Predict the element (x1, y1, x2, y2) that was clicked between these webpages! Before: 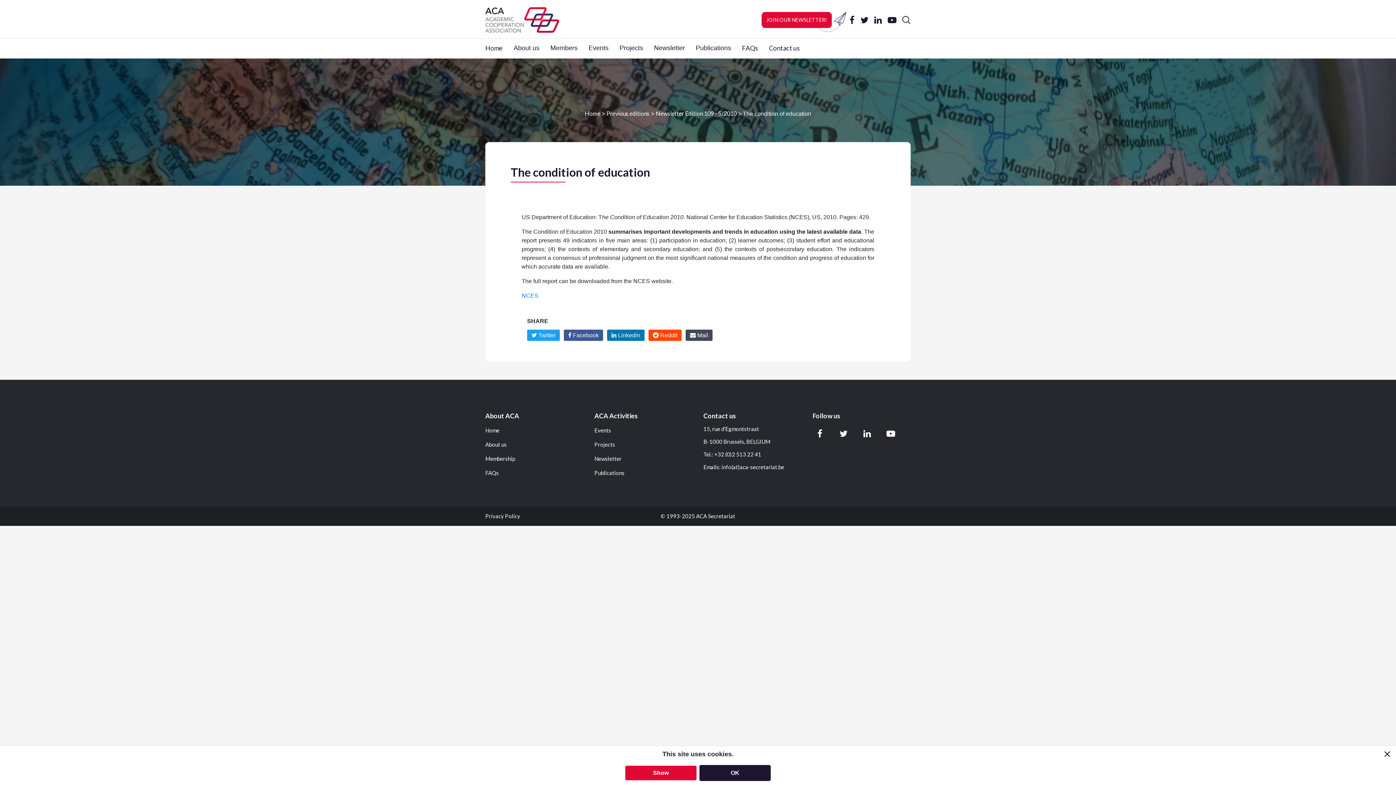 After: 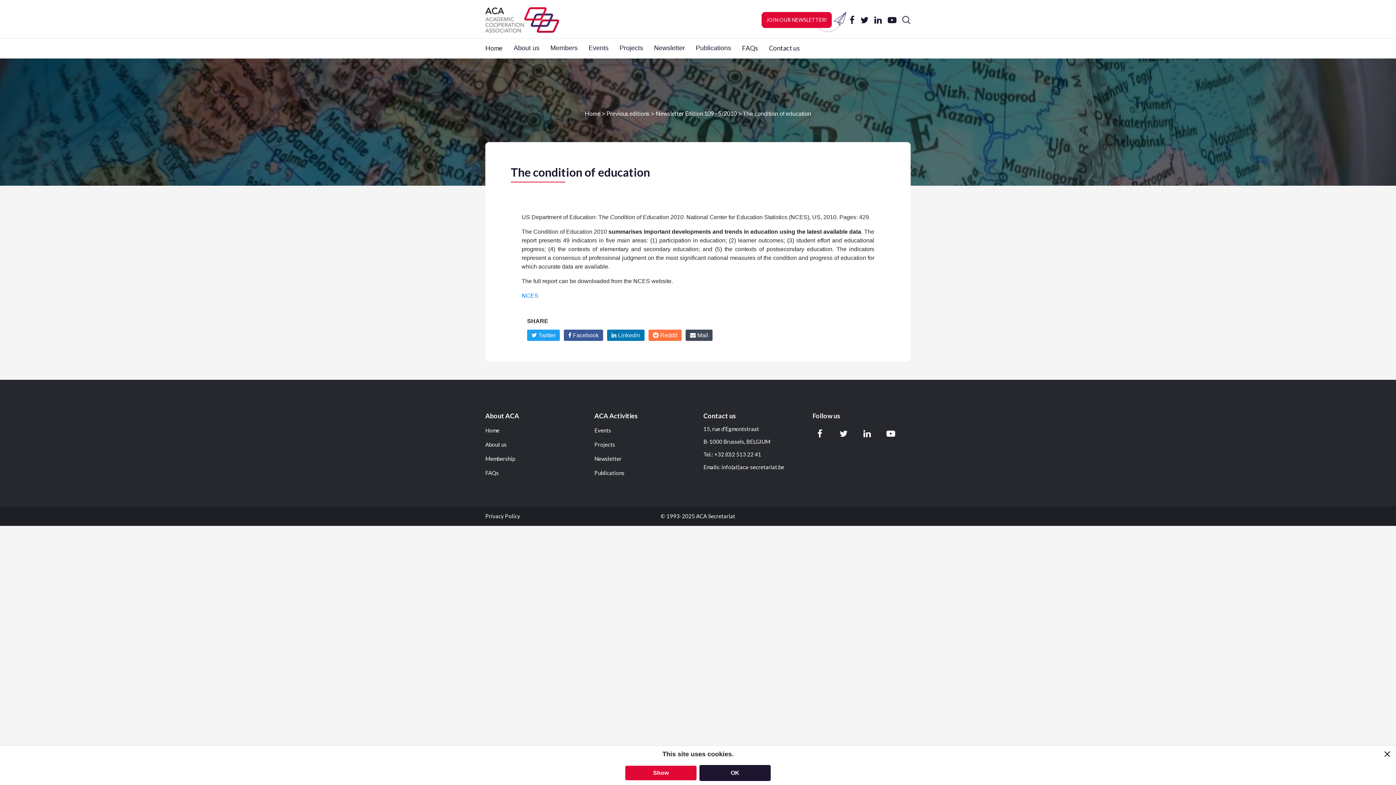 Action: bbox: (648, 329, 681, 341) label:  Reddit